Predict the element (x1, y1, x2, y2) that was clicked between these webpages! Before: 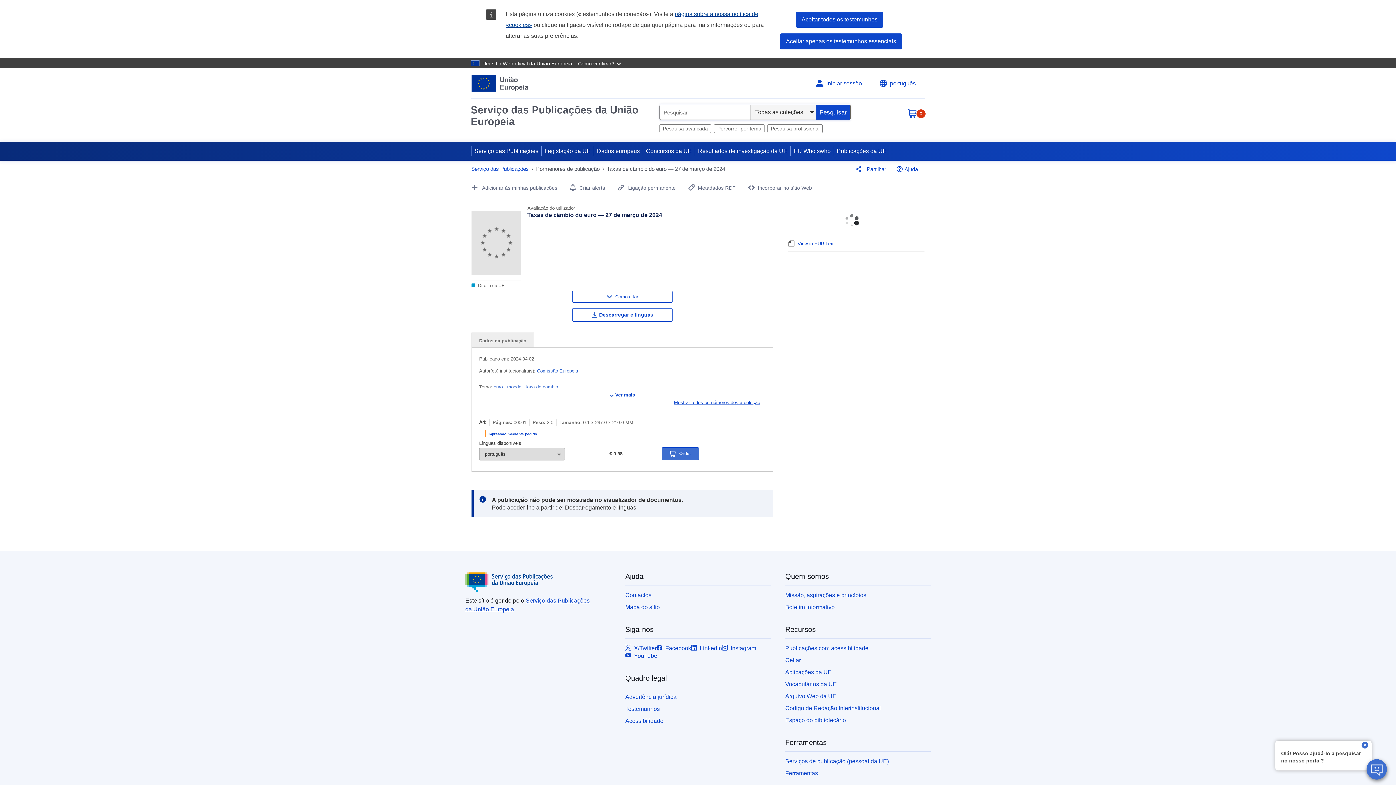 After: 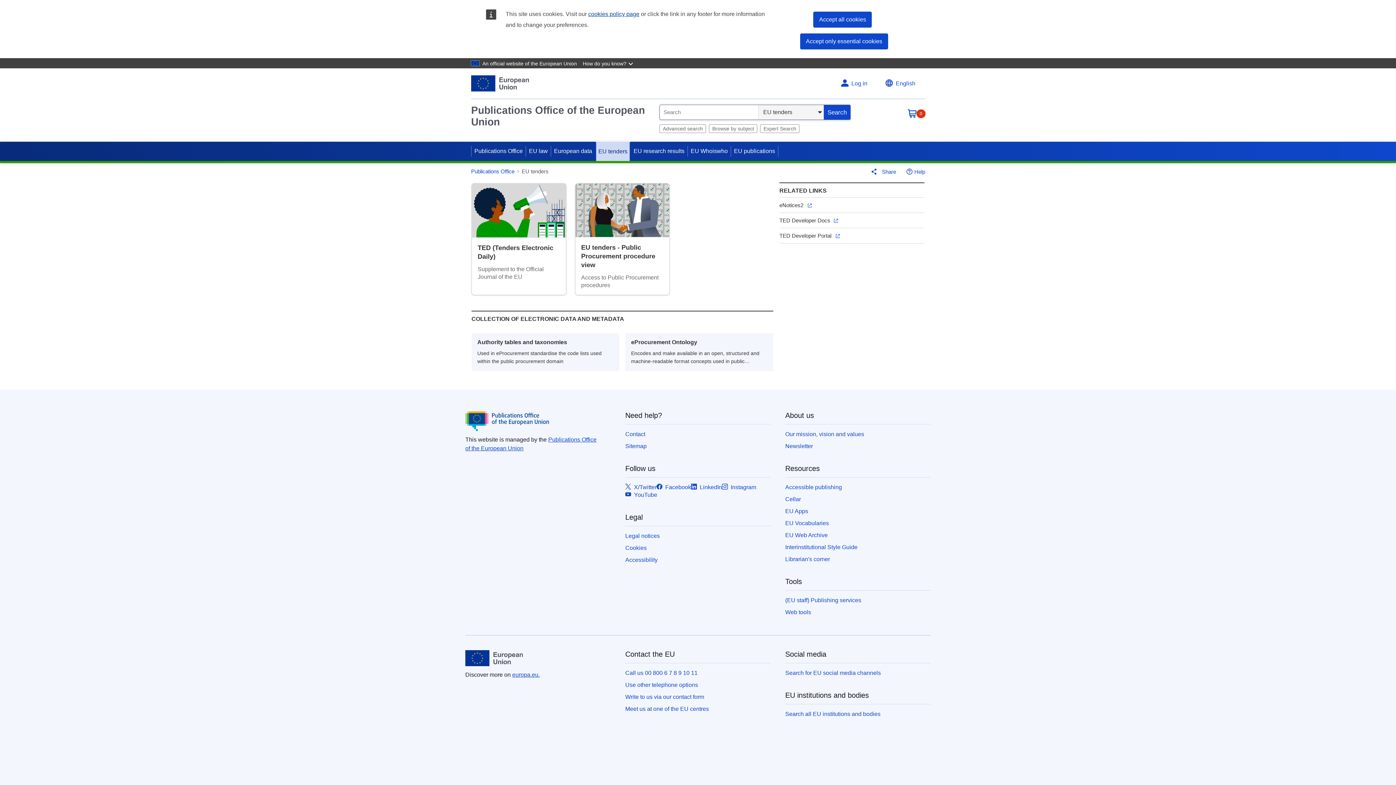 Action: bbox: (643, 141, 694, 160) label: Concursos da UE